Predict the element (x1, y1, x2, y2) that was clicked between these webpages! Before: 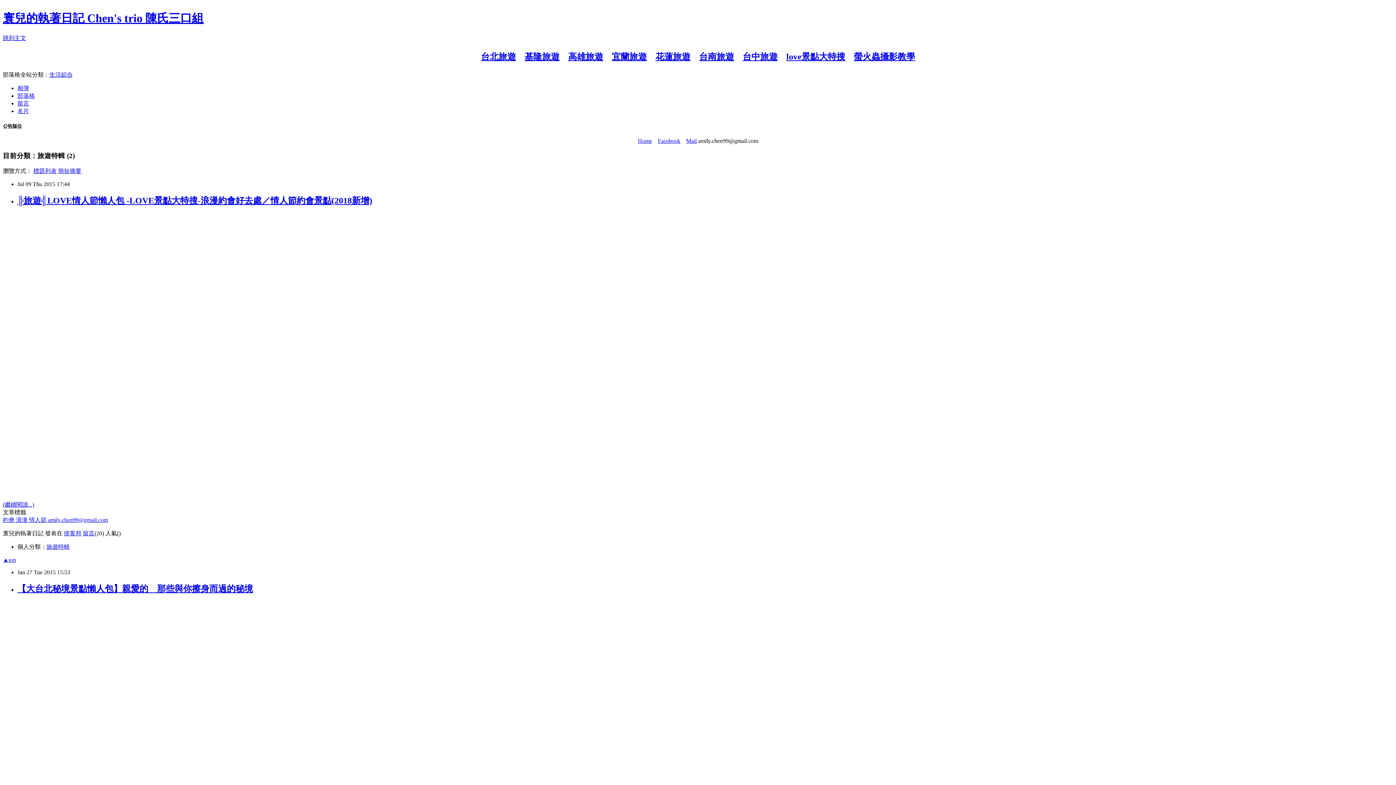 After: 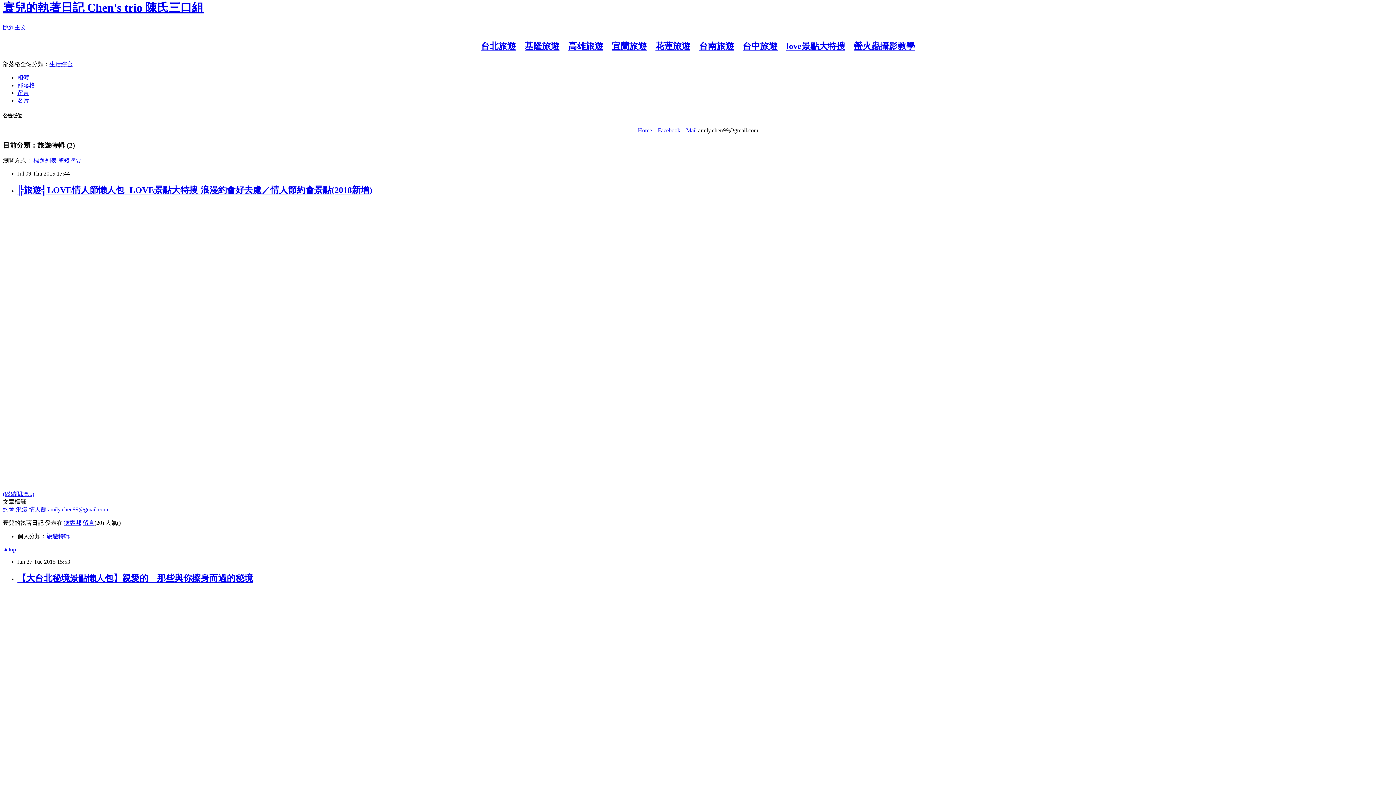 Action: label: ▲top bbox: (2, 557, 16, 563)